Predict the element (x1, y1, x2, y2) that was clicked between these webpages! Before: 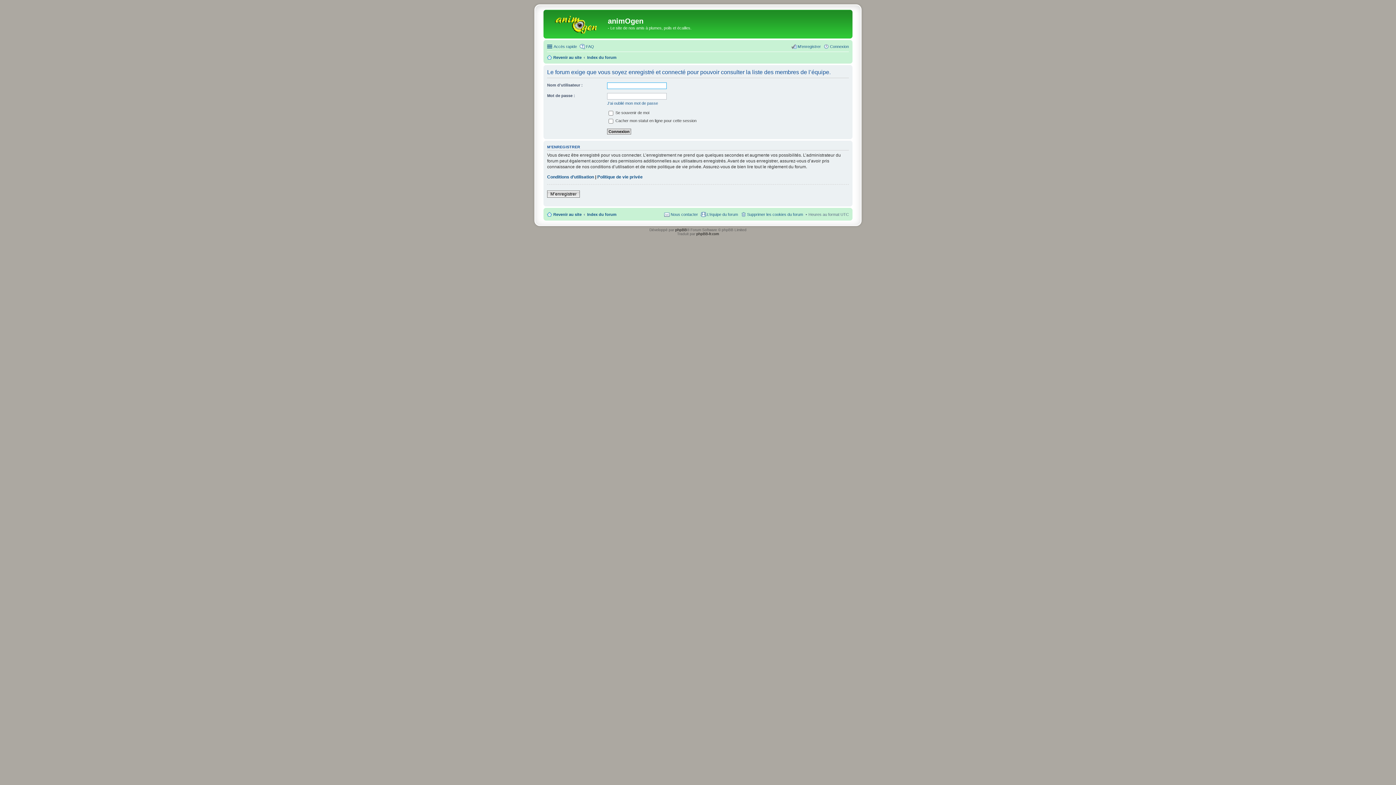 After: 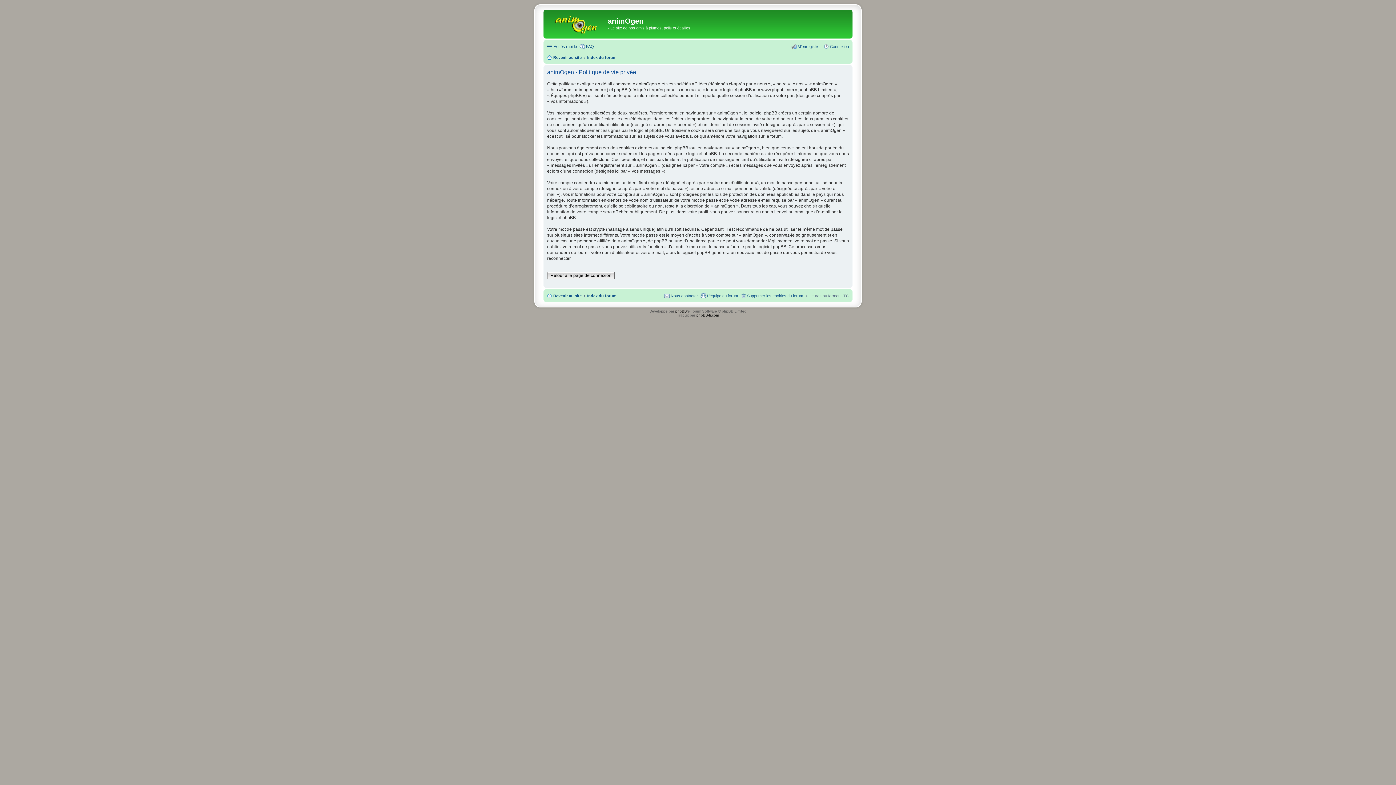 Action: bbox: (597, 174, 642, 179) label: Politique de vie privée